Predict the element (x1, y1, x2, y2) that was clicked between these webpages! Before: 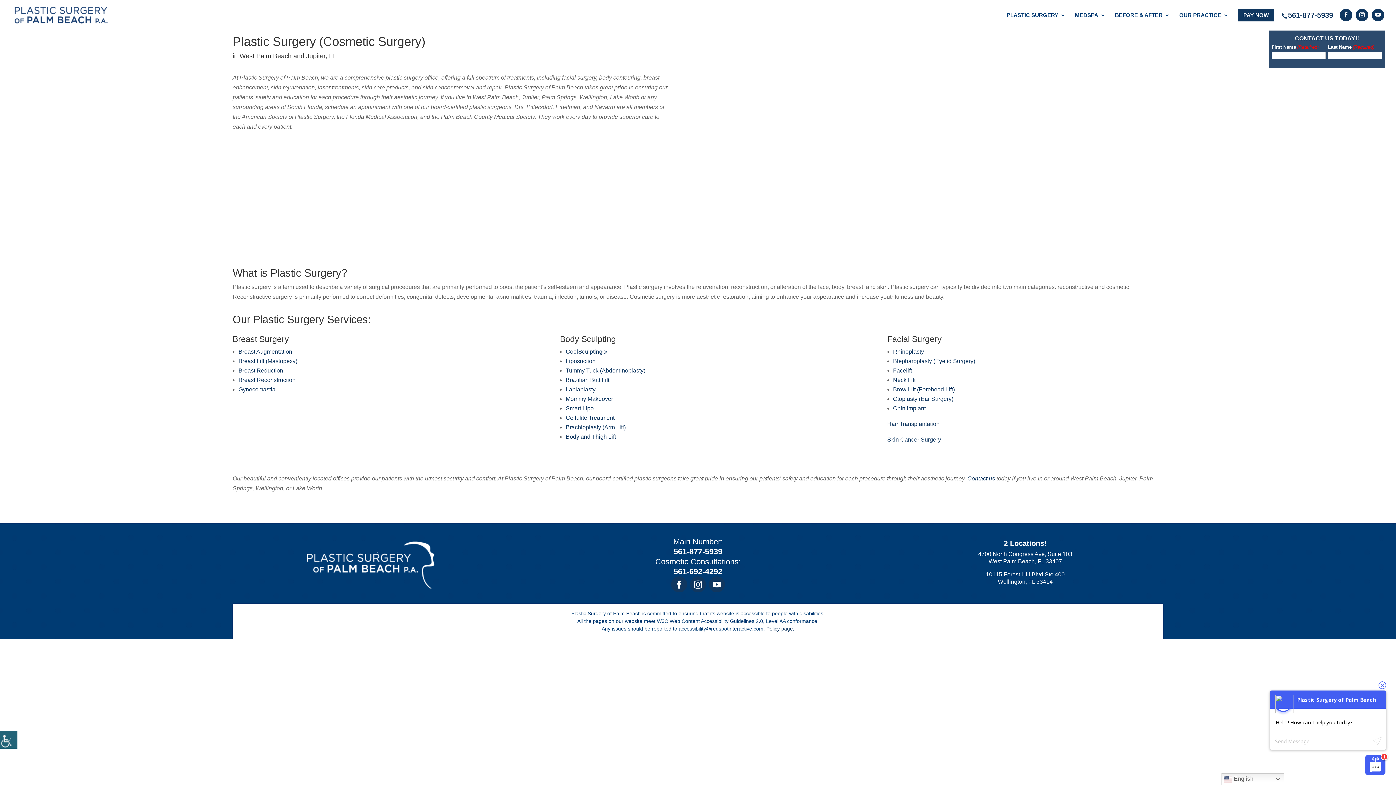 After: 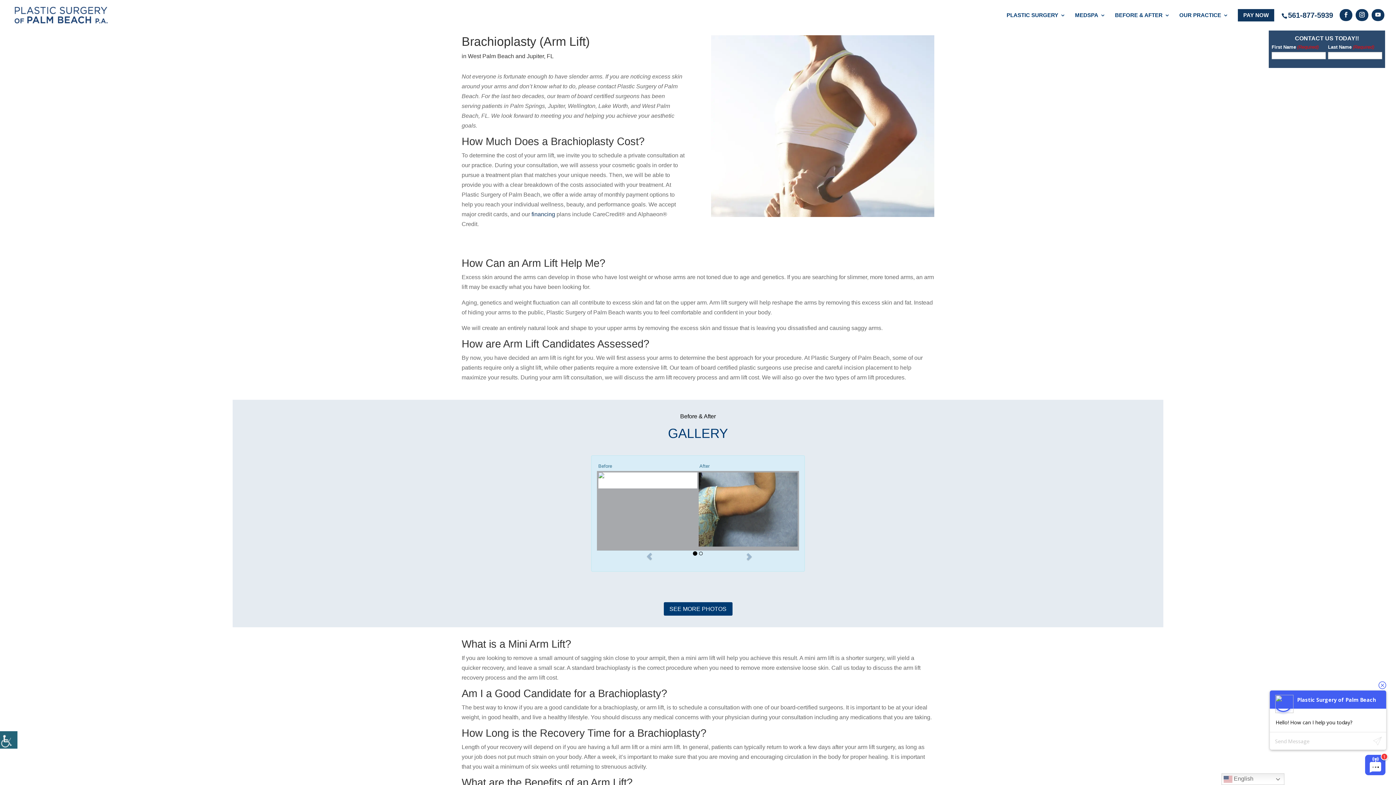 Action: bbox: (565, 424, 625, 430) label: Brachioplasty (Arm Lift)